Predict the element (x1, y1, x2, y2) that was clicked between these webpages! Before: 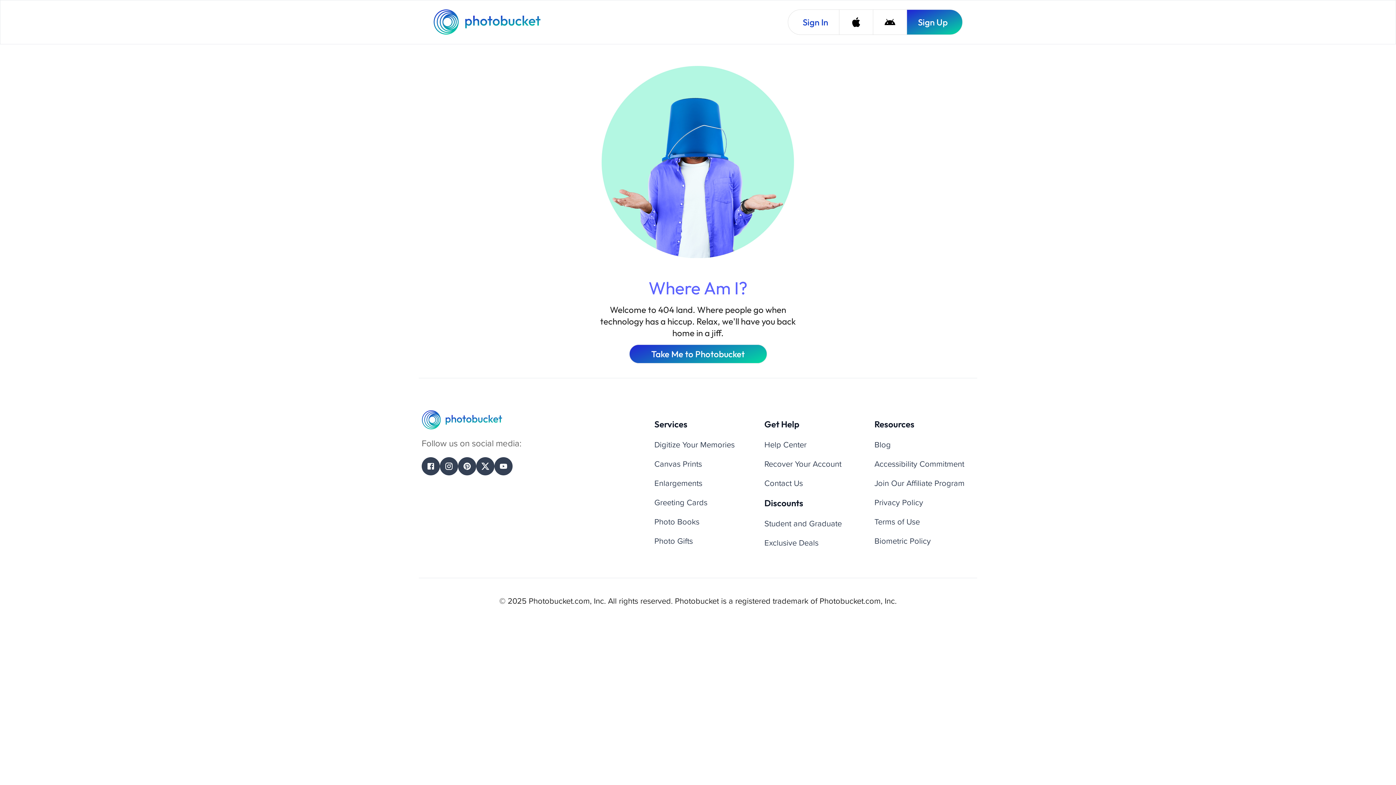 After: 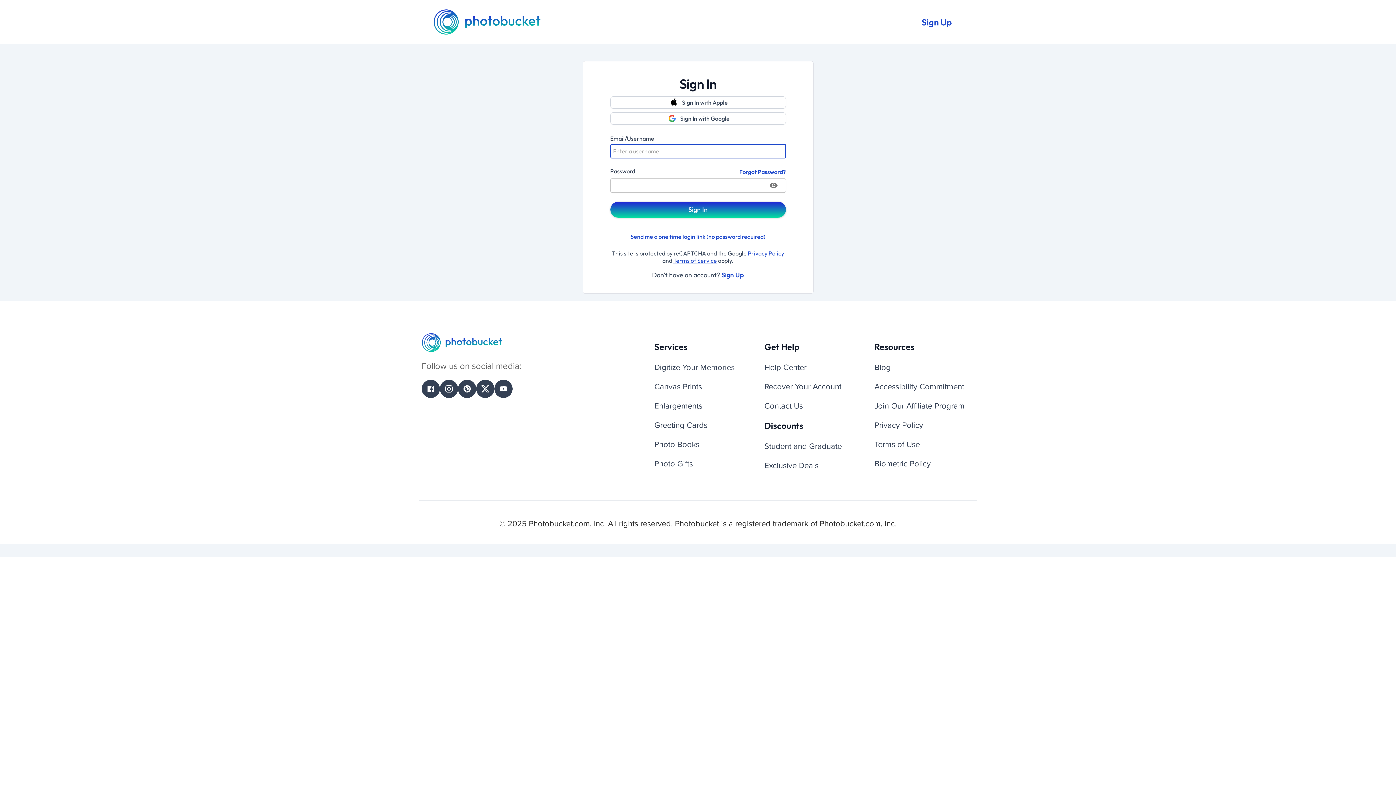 Action: bbox: (788, 9, 839, 34) label: Sign In